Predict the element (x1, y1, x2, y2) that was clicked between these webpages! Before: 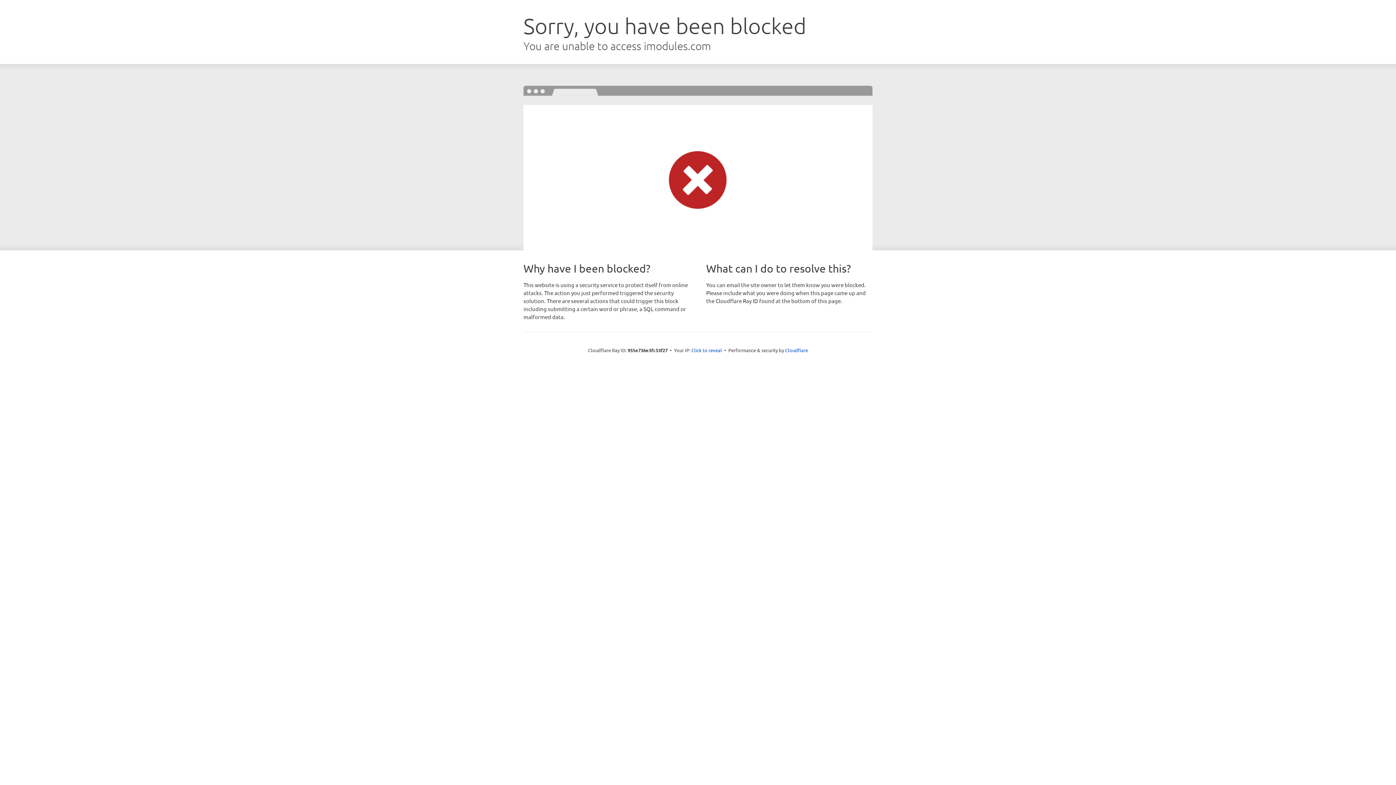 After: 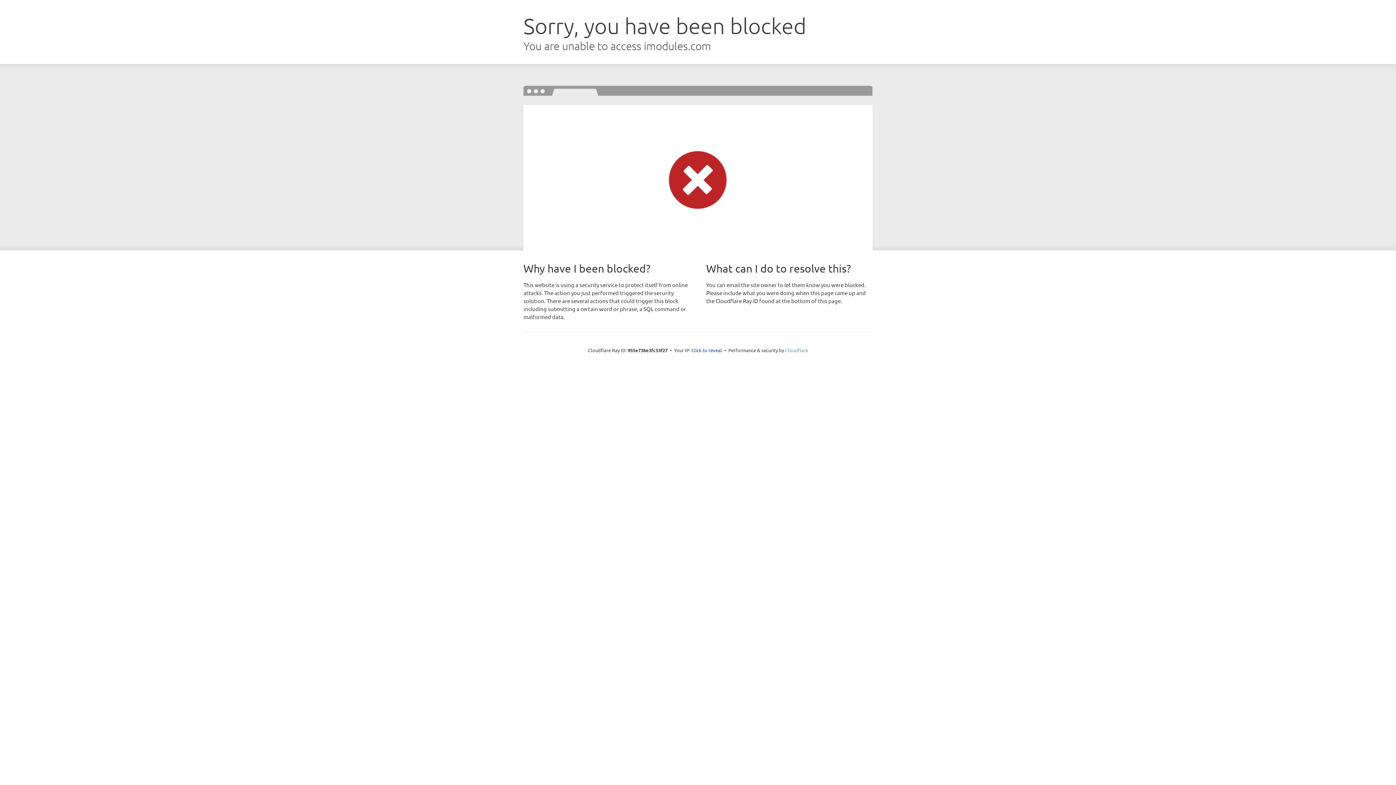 Action: bbox: (785, 347, 808, 353) label: Cloudflare